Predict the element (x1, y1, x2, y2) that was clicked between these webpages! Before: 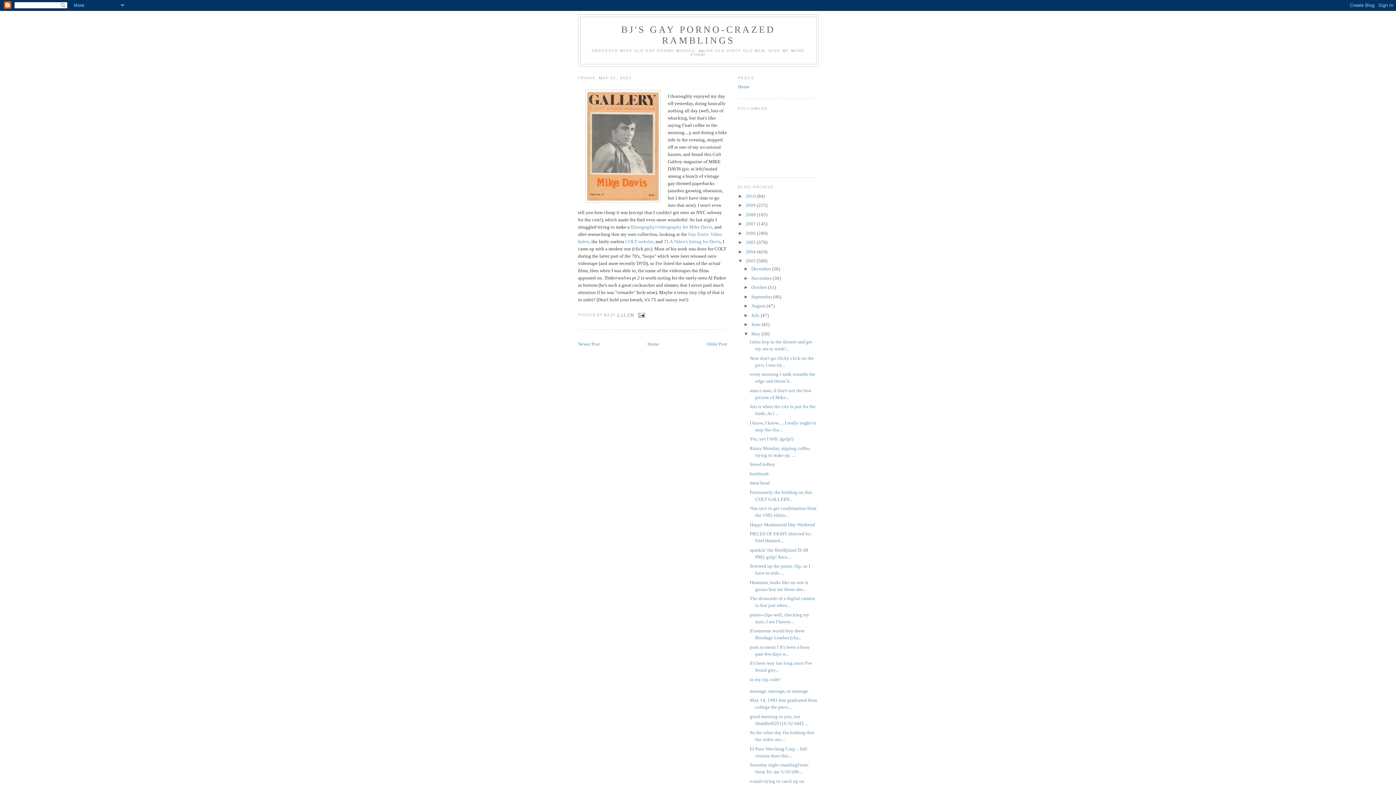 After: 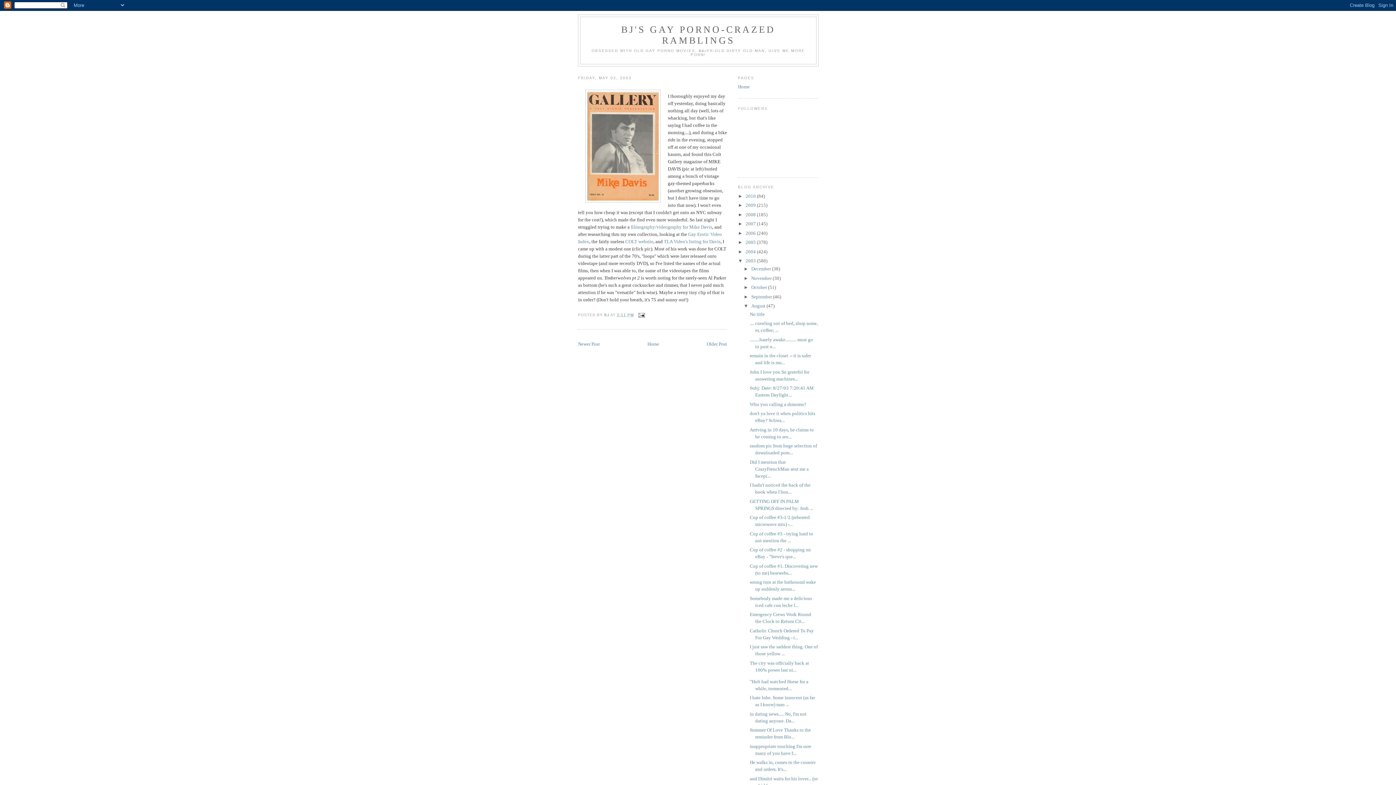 Action: label: ►   bbox: (743, 303, 751, 308)